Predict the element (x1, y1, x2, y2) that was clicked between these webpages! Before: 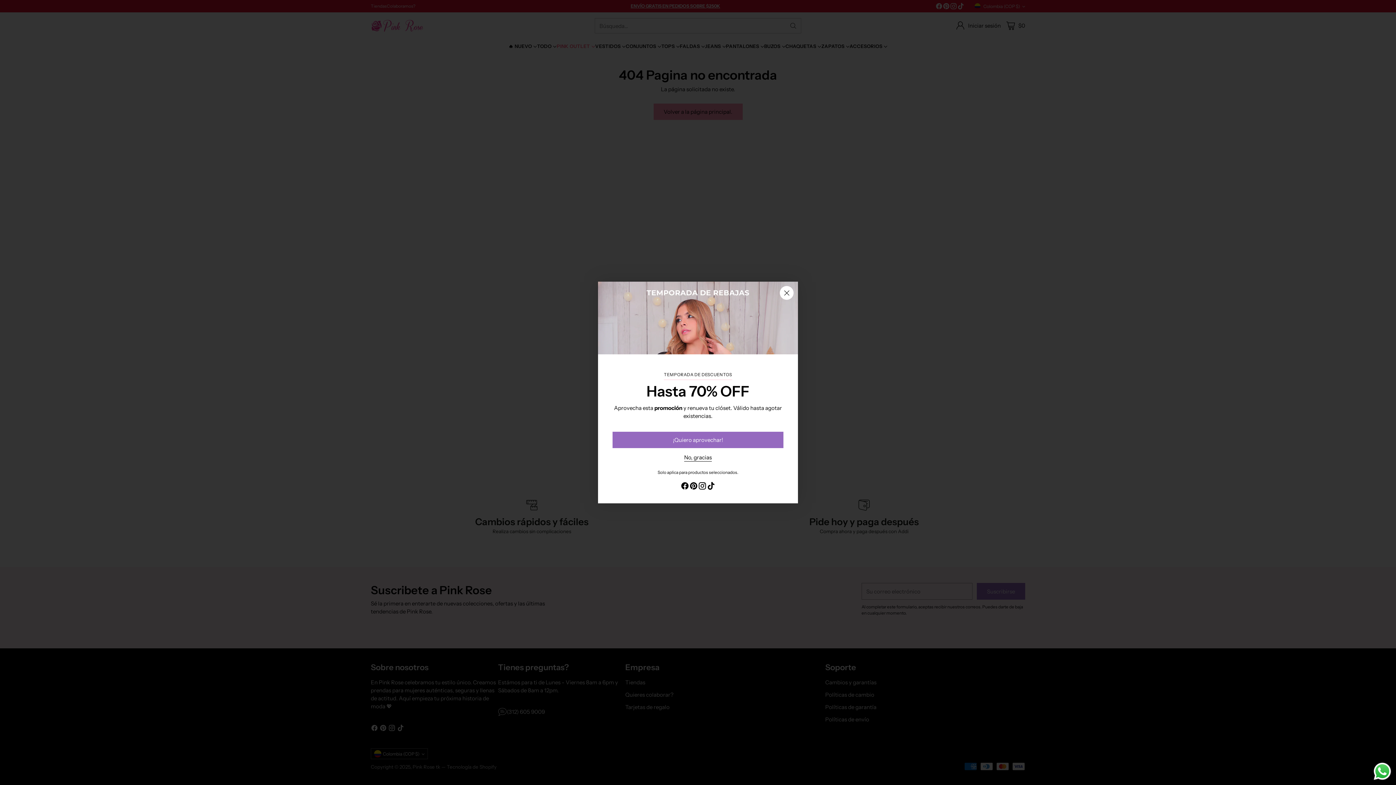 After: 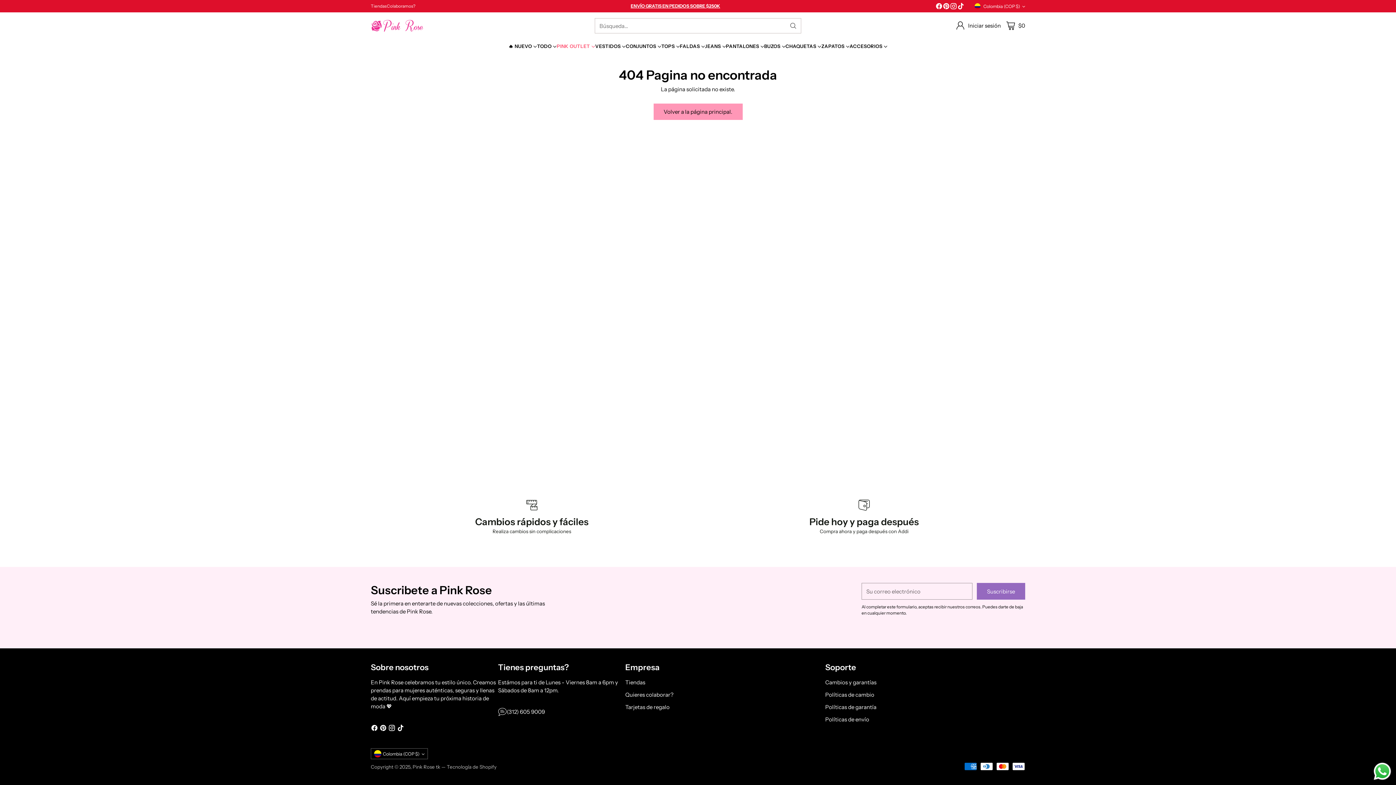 Action: label: Cerrar bbox: (780, 286, 793, 300)